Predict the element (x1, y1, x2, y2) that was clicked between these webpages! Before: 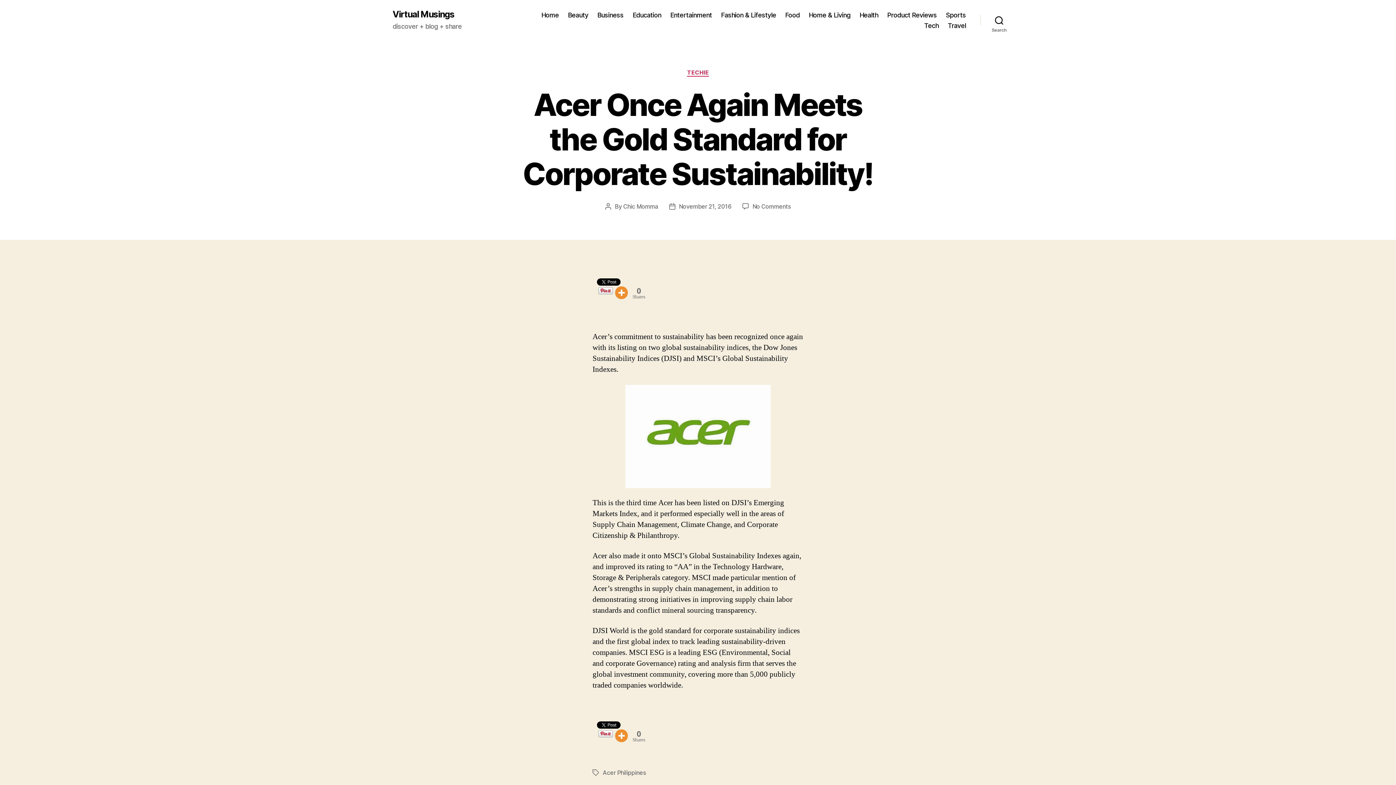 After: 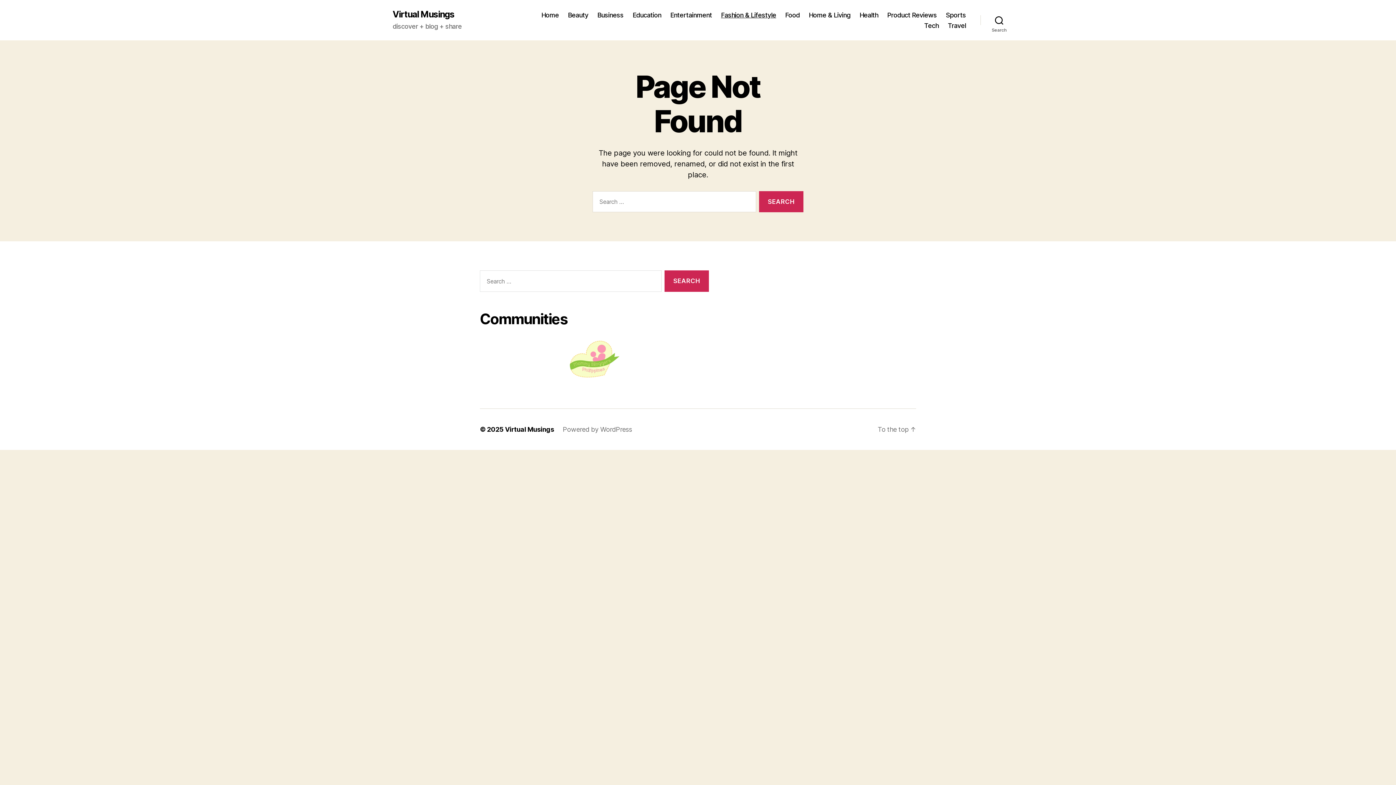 Action: label: Fashion & Lifestyle bbox: (721, 11, 776, 18)